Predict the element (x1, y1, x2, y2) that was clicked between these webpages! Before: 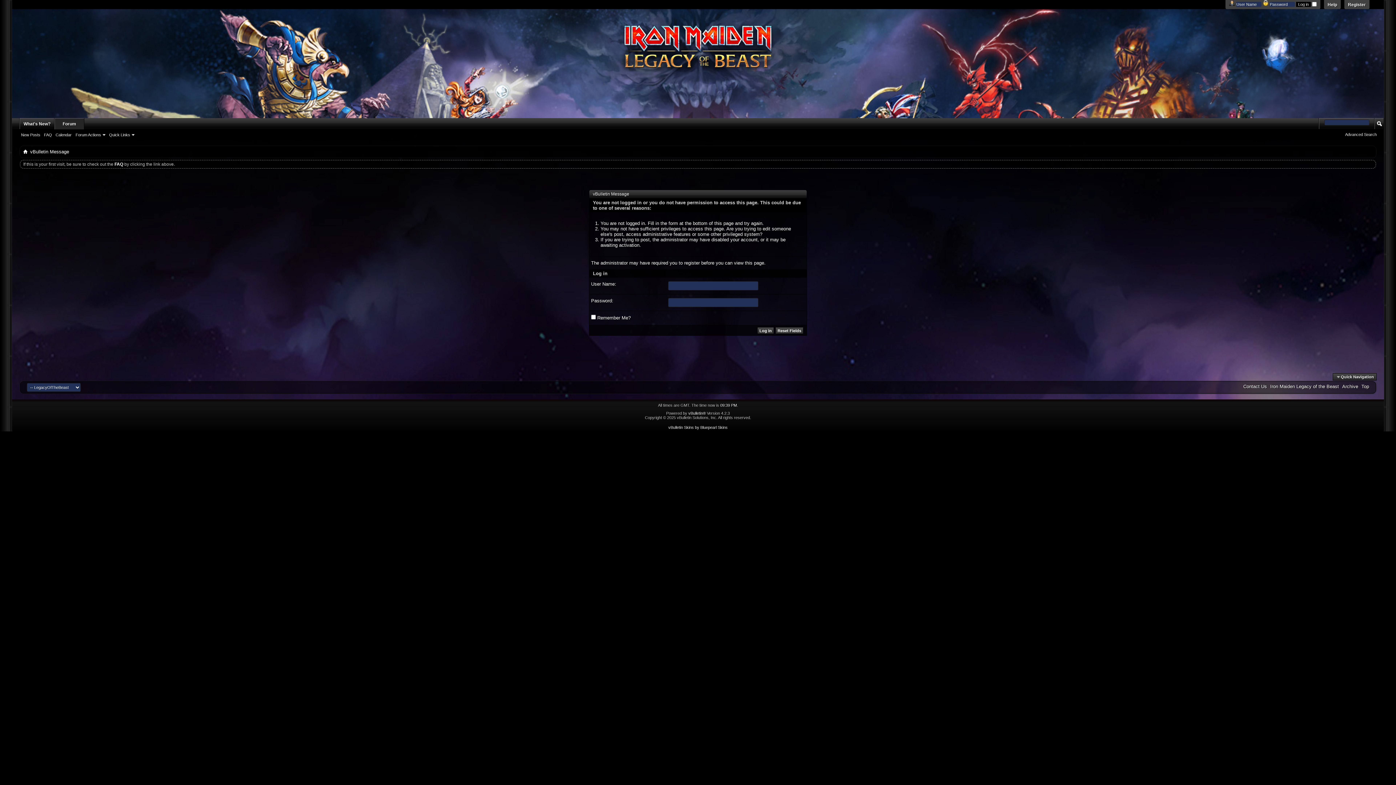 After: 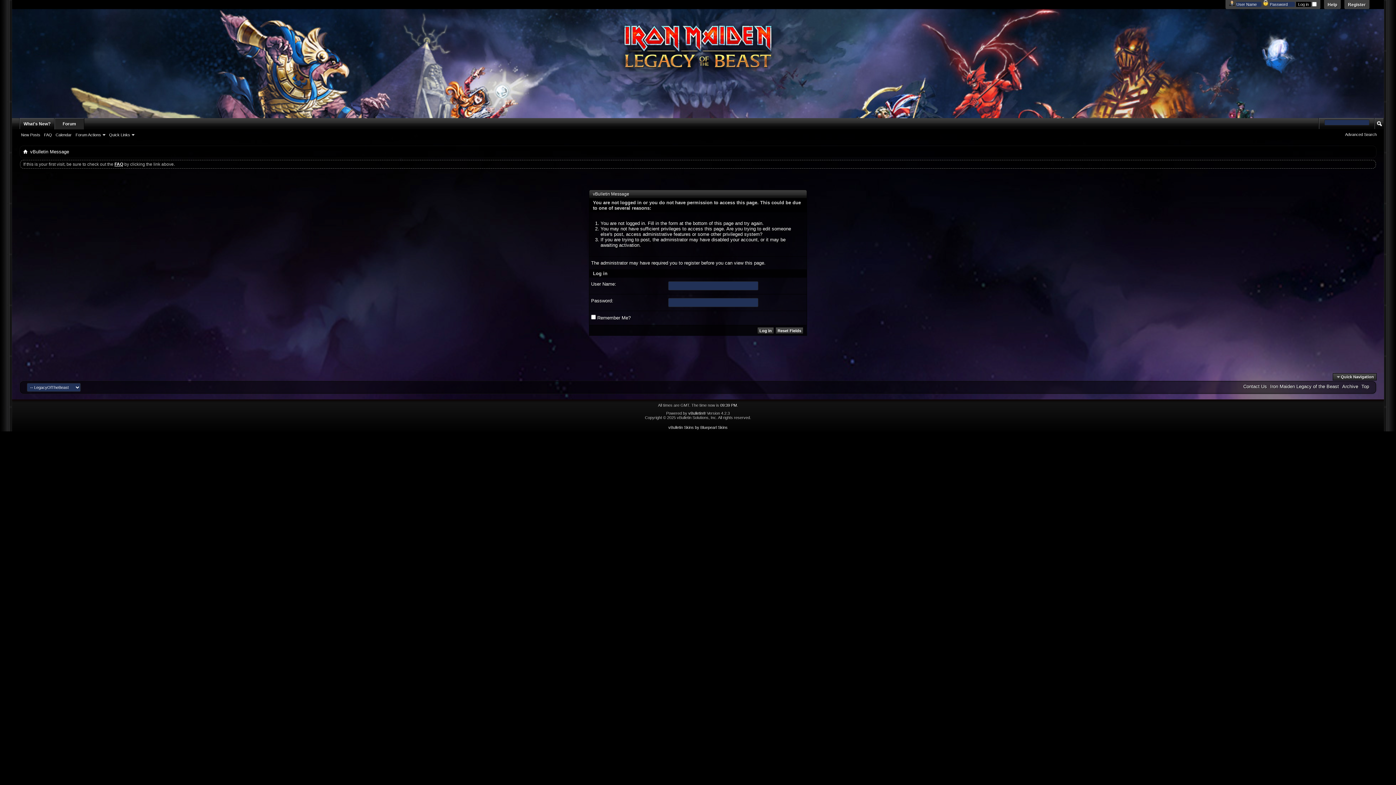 Action: bbox: (114, 161, 123, 166) label: FAQ